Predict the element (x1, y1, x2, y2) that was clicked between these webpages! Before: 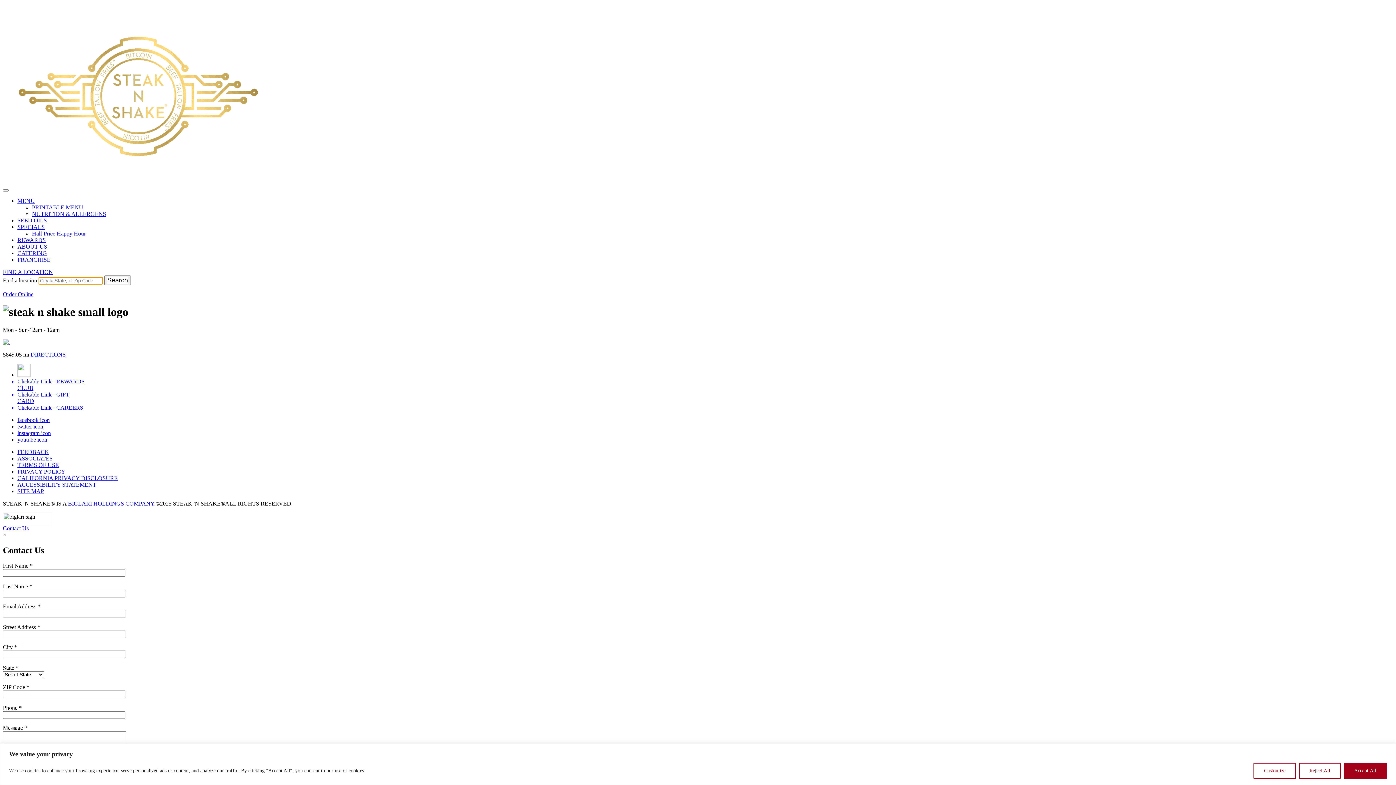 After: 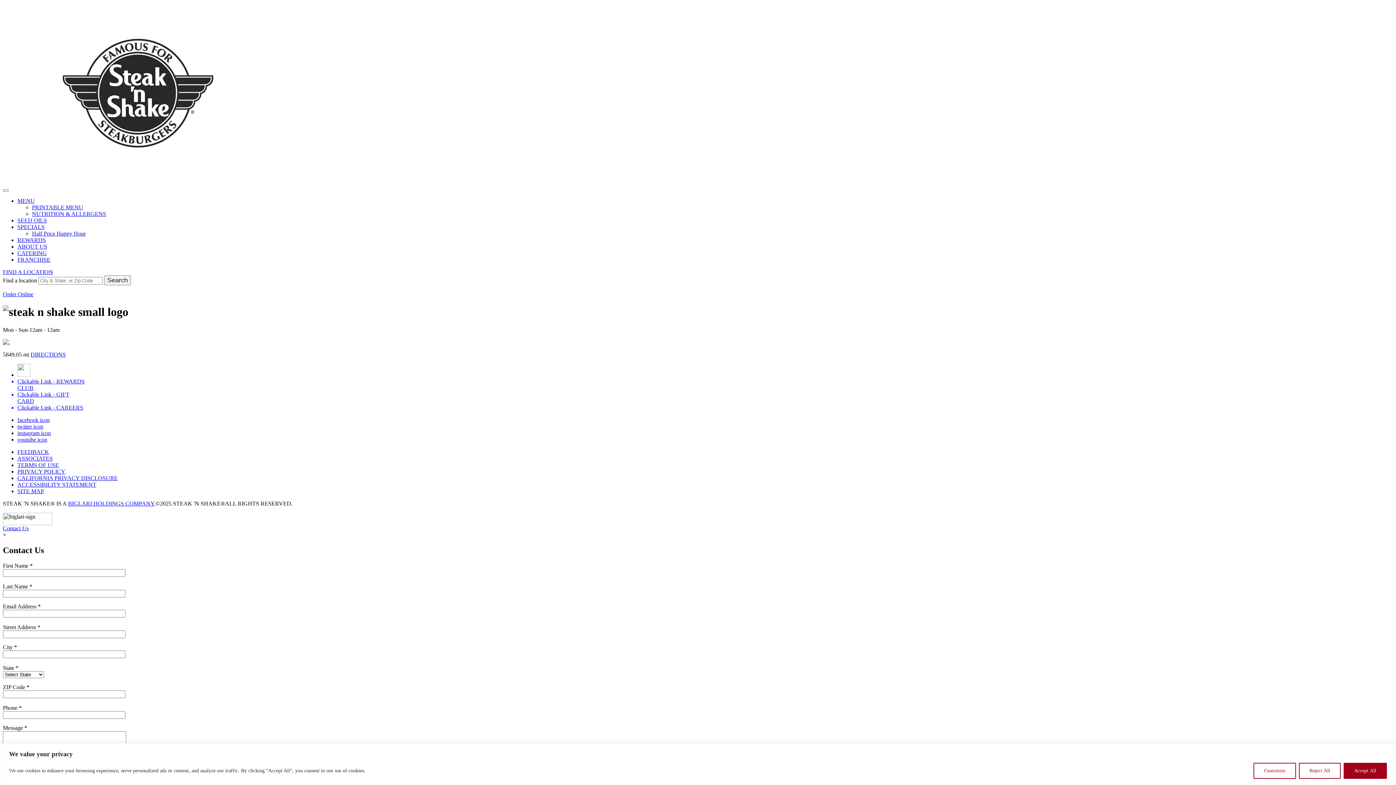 Action: bbox: (2, 269, 53, 275) label: FIND A LOCATION